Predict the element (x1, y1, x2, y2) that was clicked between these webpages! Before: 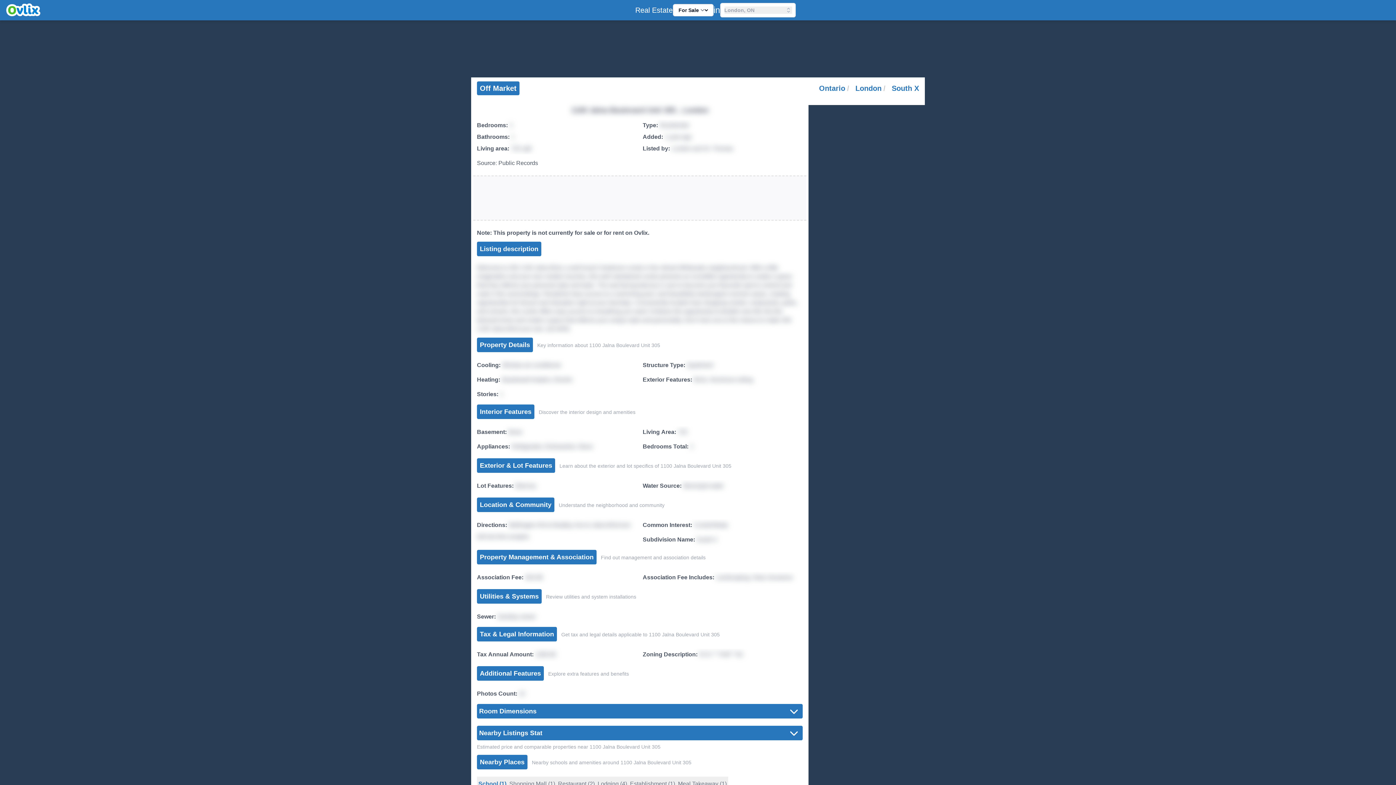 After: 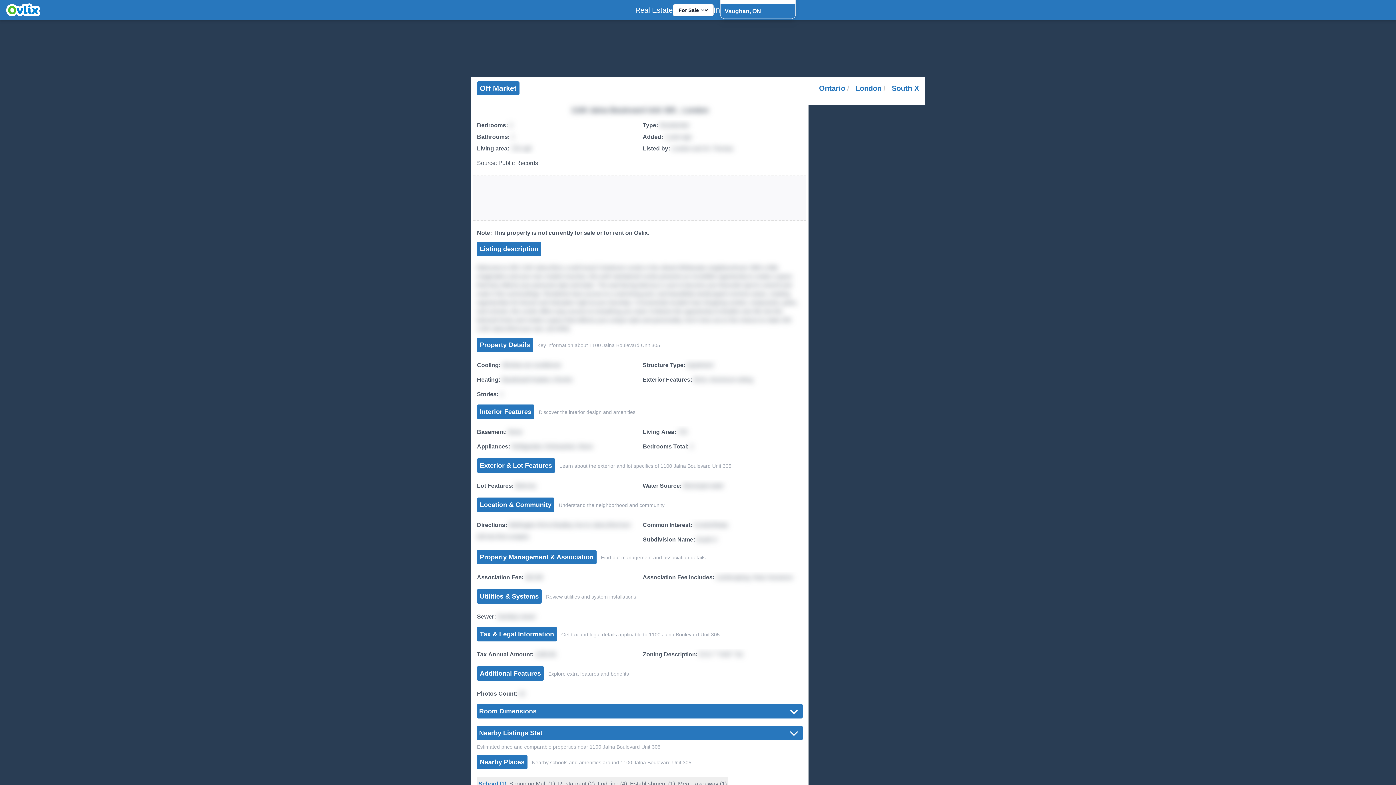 Action: bbox: (724, 6, 784, 13) label: London, ON